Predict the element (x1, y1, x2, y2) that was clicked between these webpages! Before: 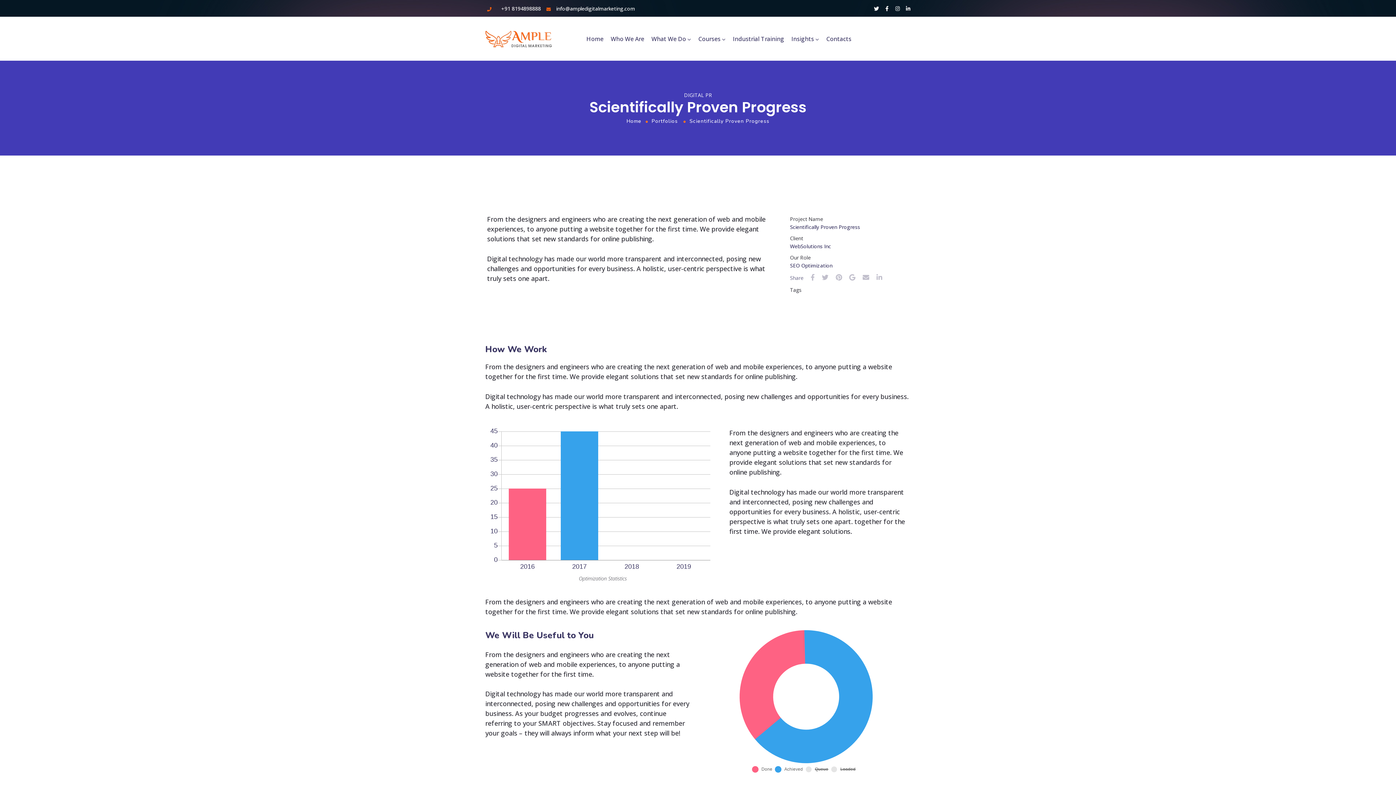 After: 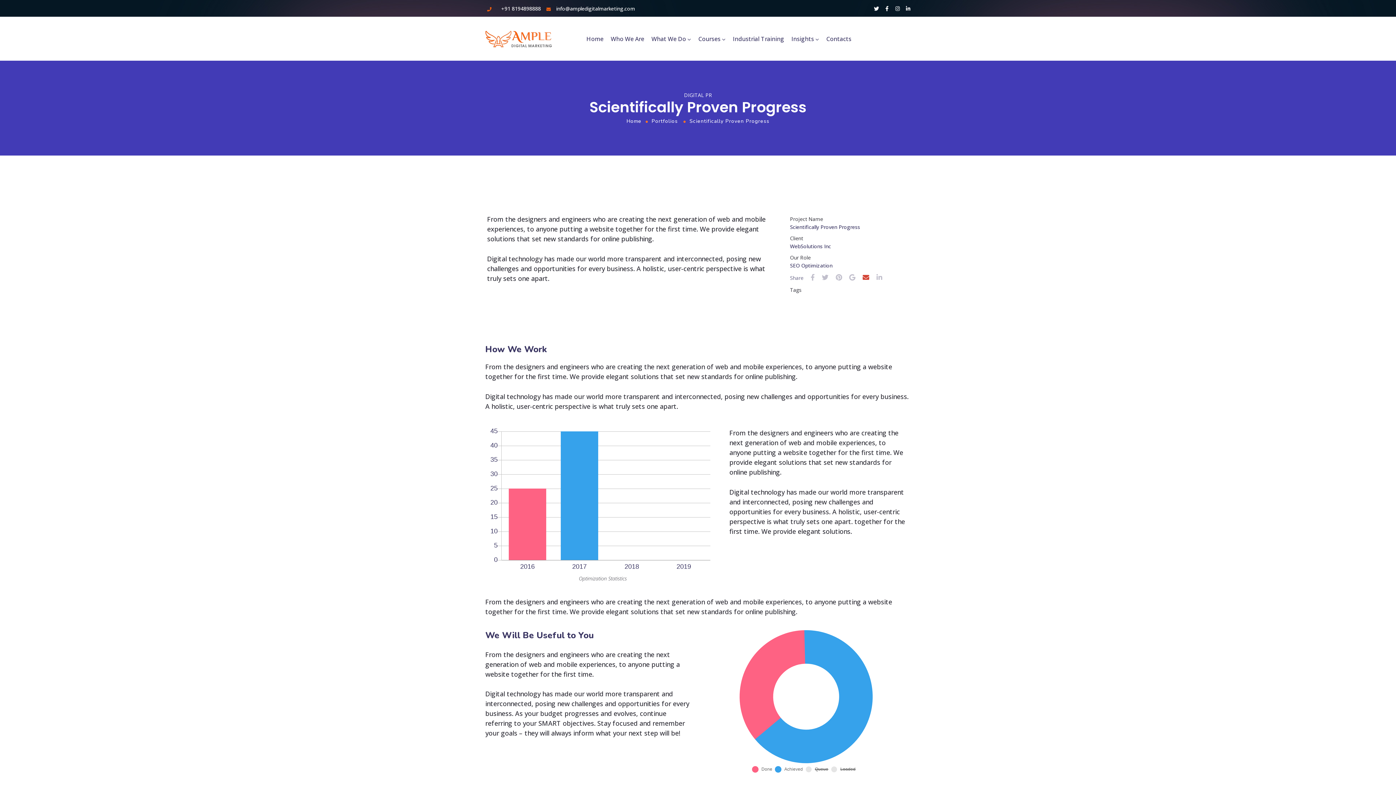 Action: bbox: (862, 272, 869, 282)